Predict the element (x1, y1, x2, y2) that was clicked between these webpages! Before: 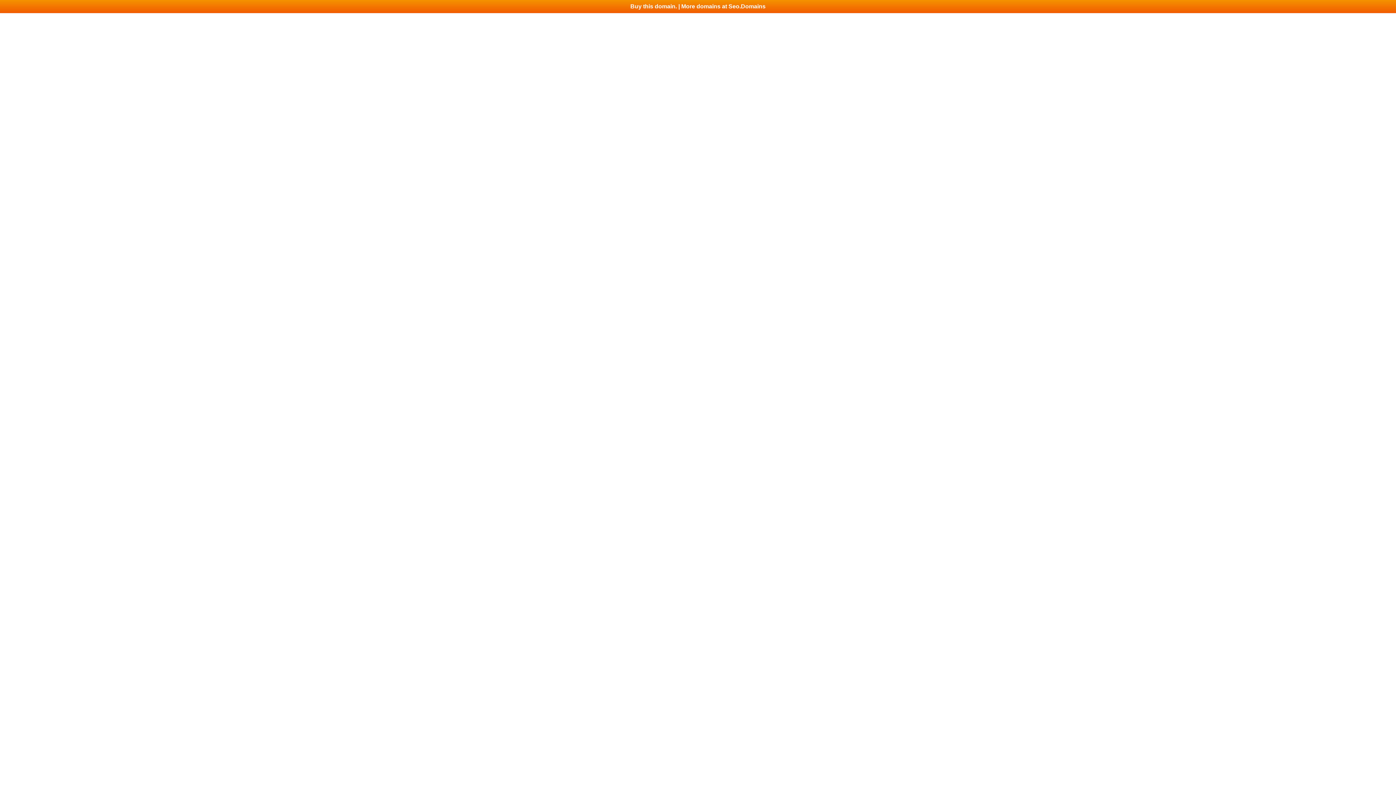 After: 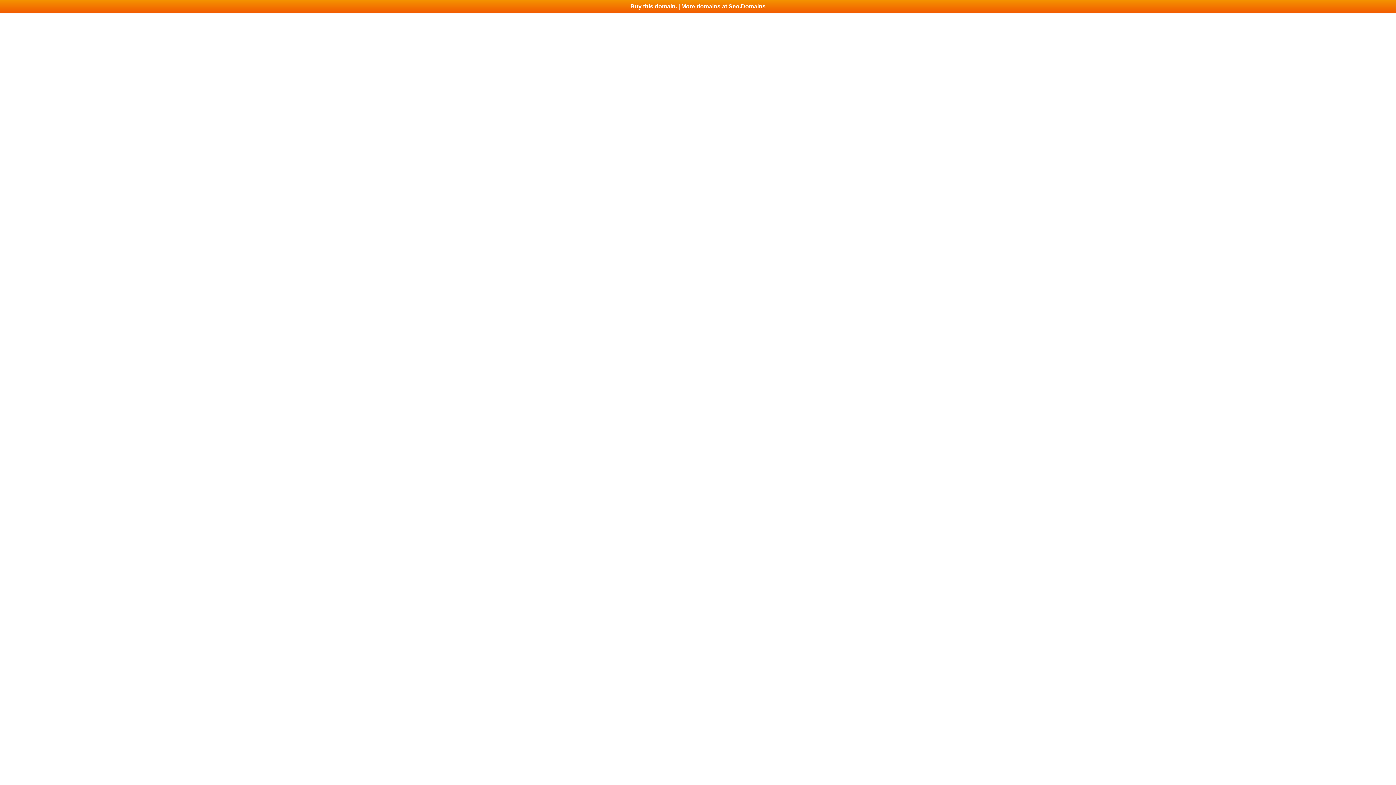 Action: bbox: (0, 0, 1396, 13) label: Buy this domain. | More domains at Seo.Domains